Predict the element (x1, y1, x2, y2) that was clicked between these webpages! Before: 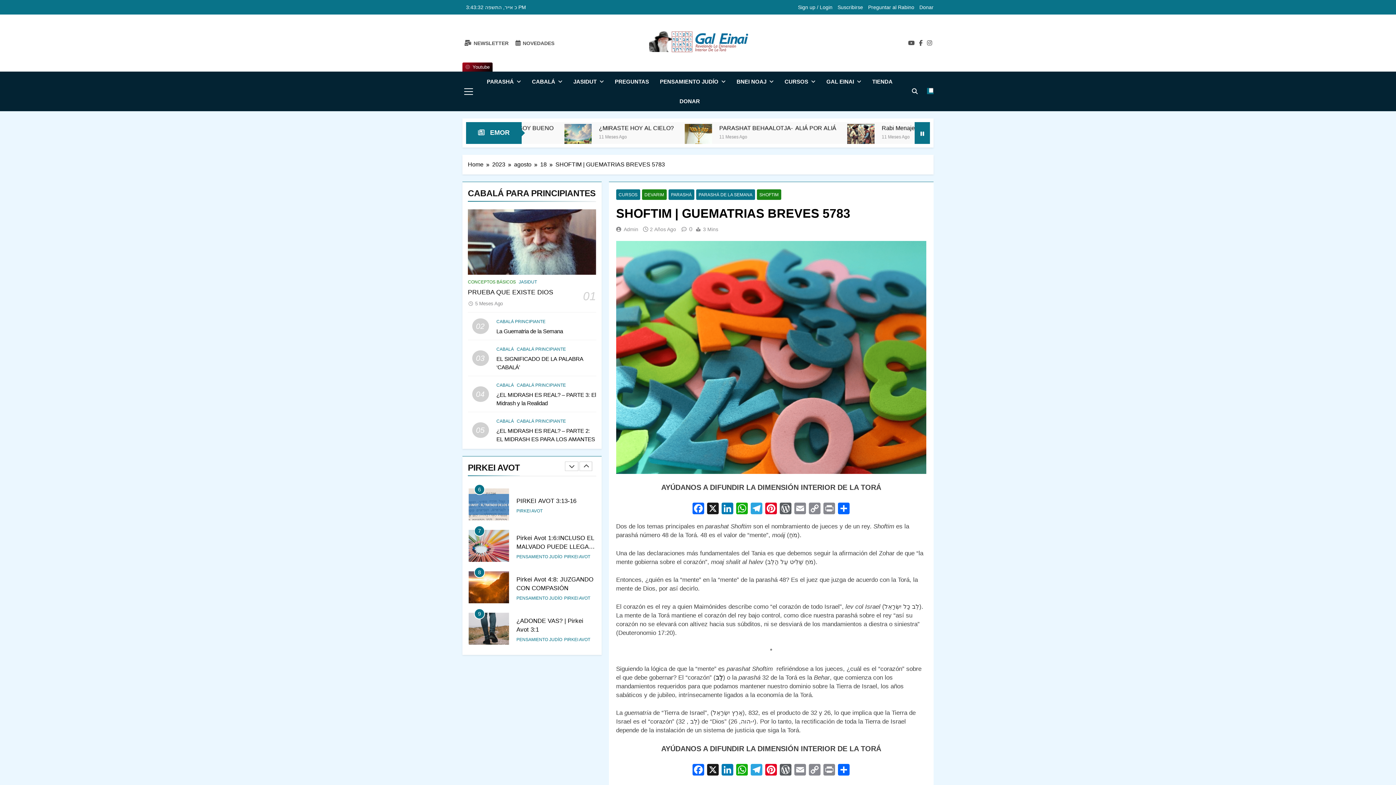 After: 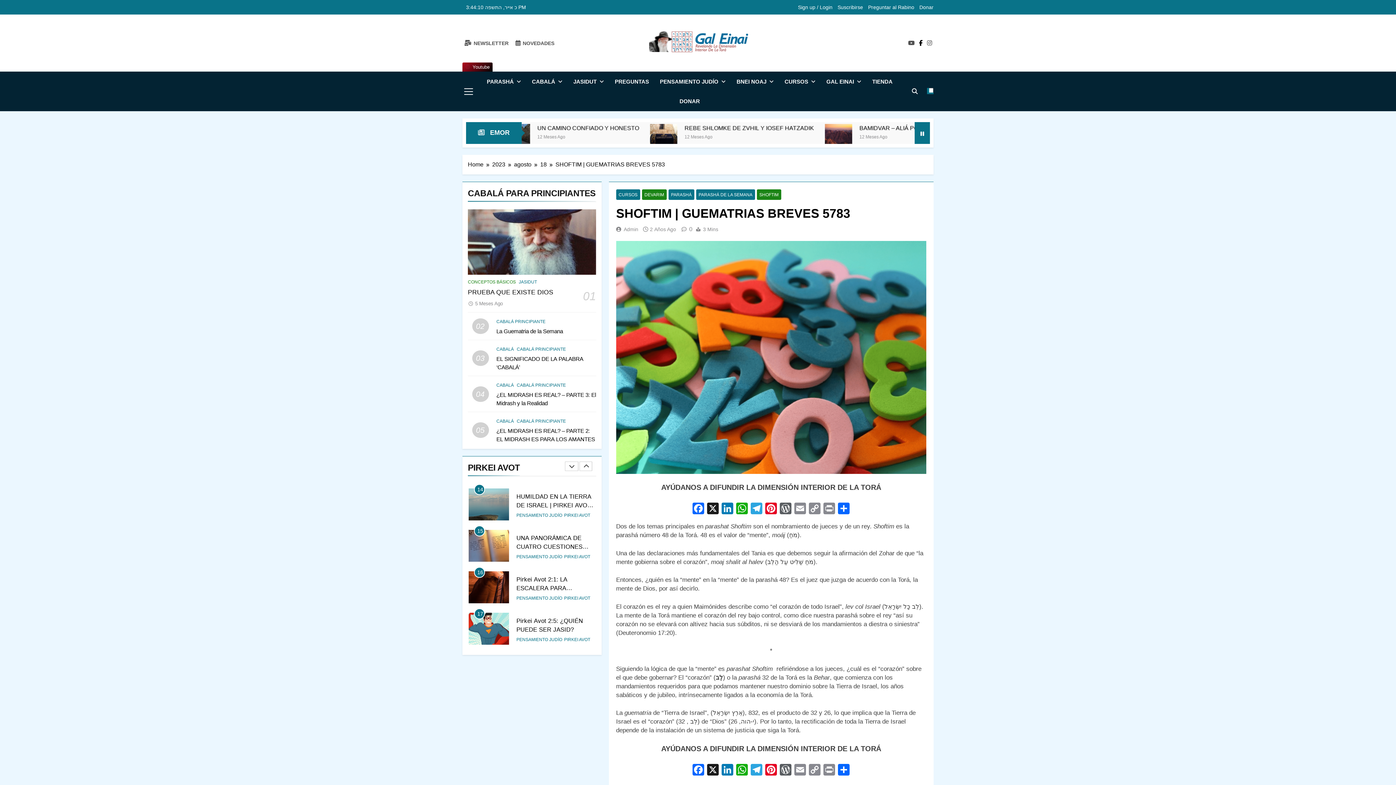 Action: bbox: (917, 39, 924, 46)